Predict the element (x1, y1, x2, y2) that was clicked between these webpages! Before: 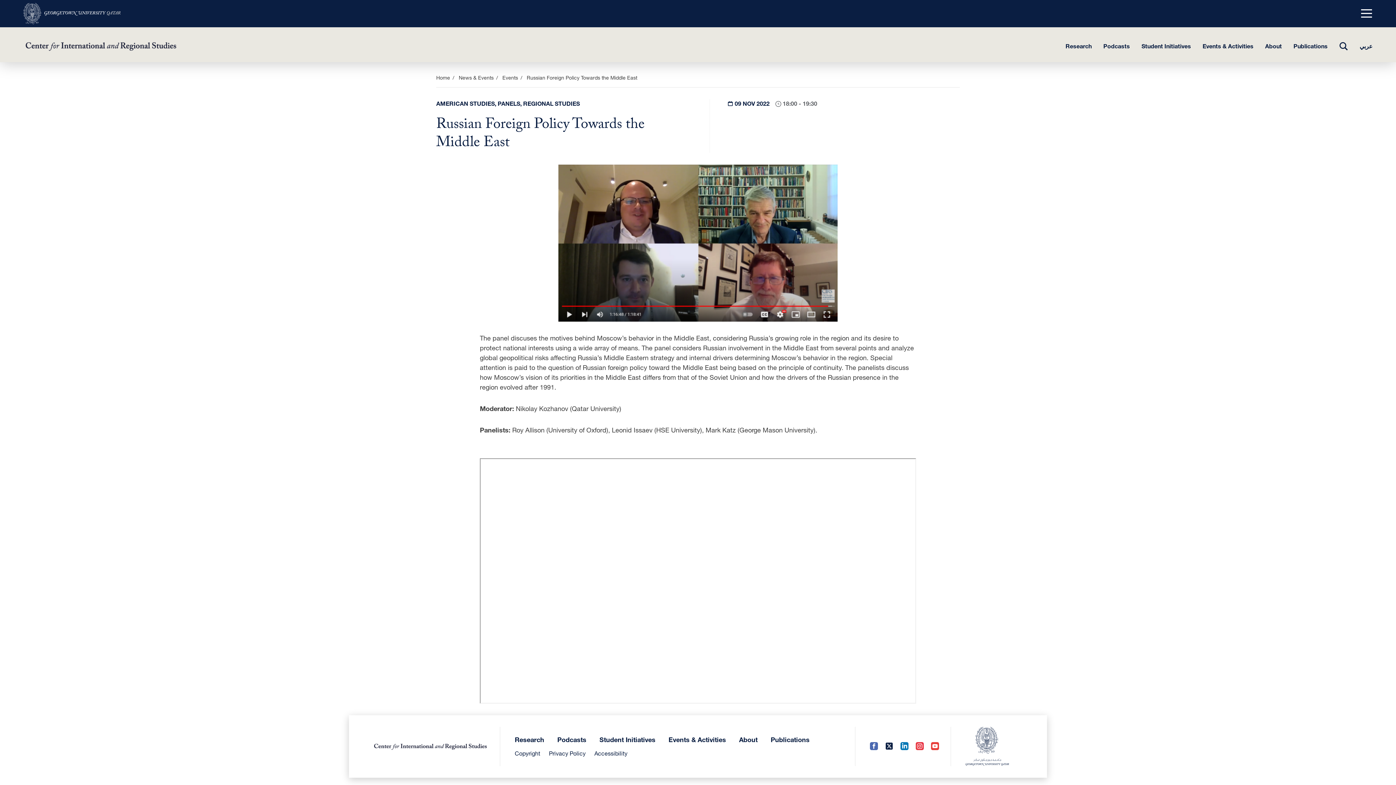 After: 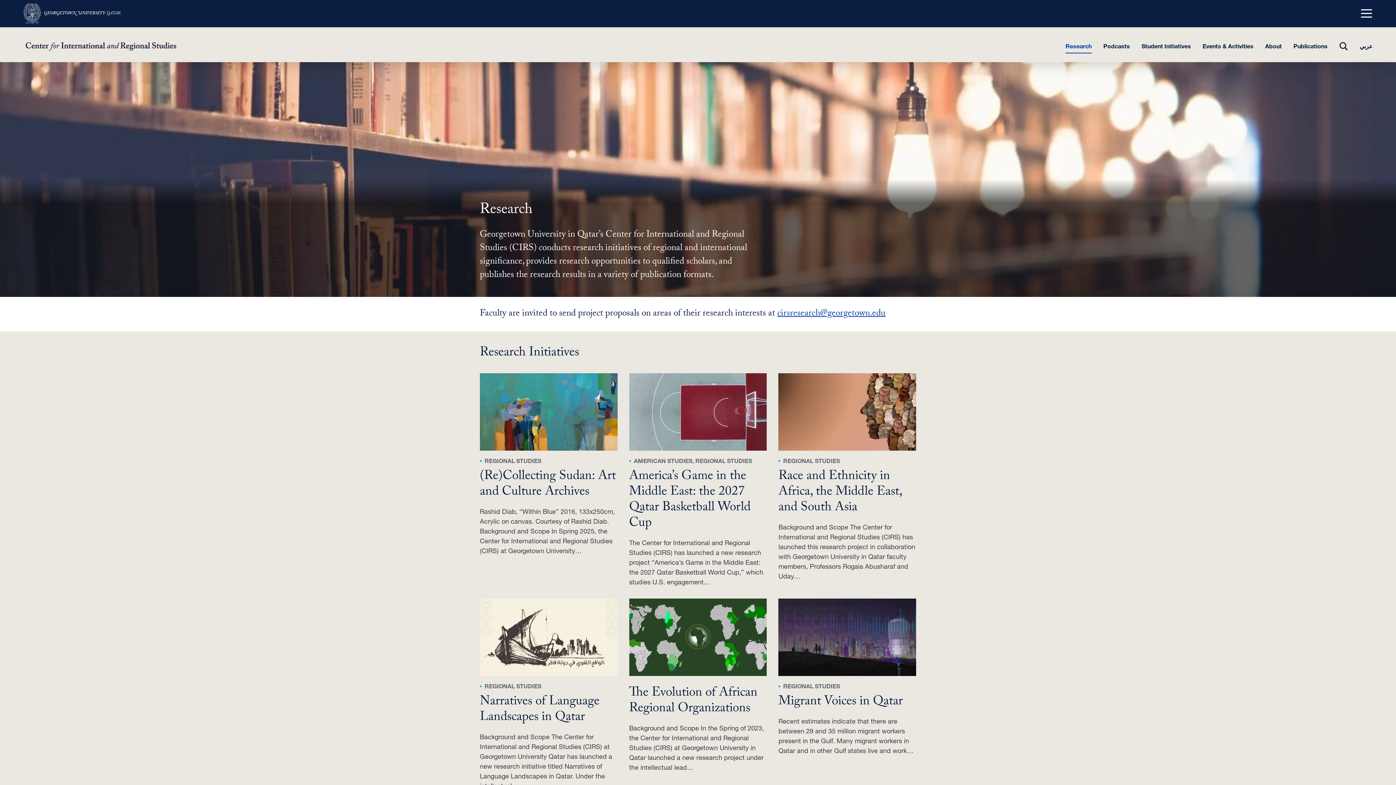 Action: bbox: (514, 733, 544, 746) label: Research